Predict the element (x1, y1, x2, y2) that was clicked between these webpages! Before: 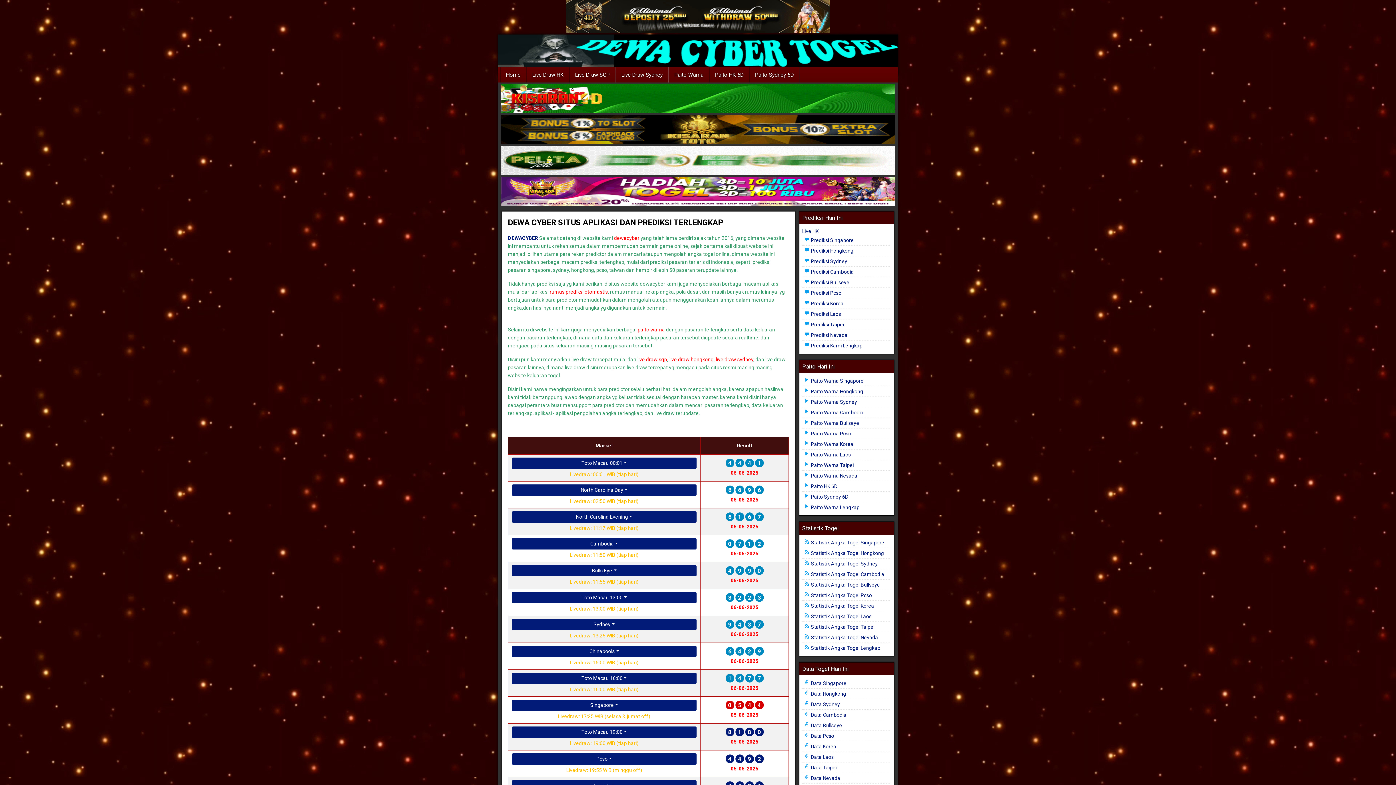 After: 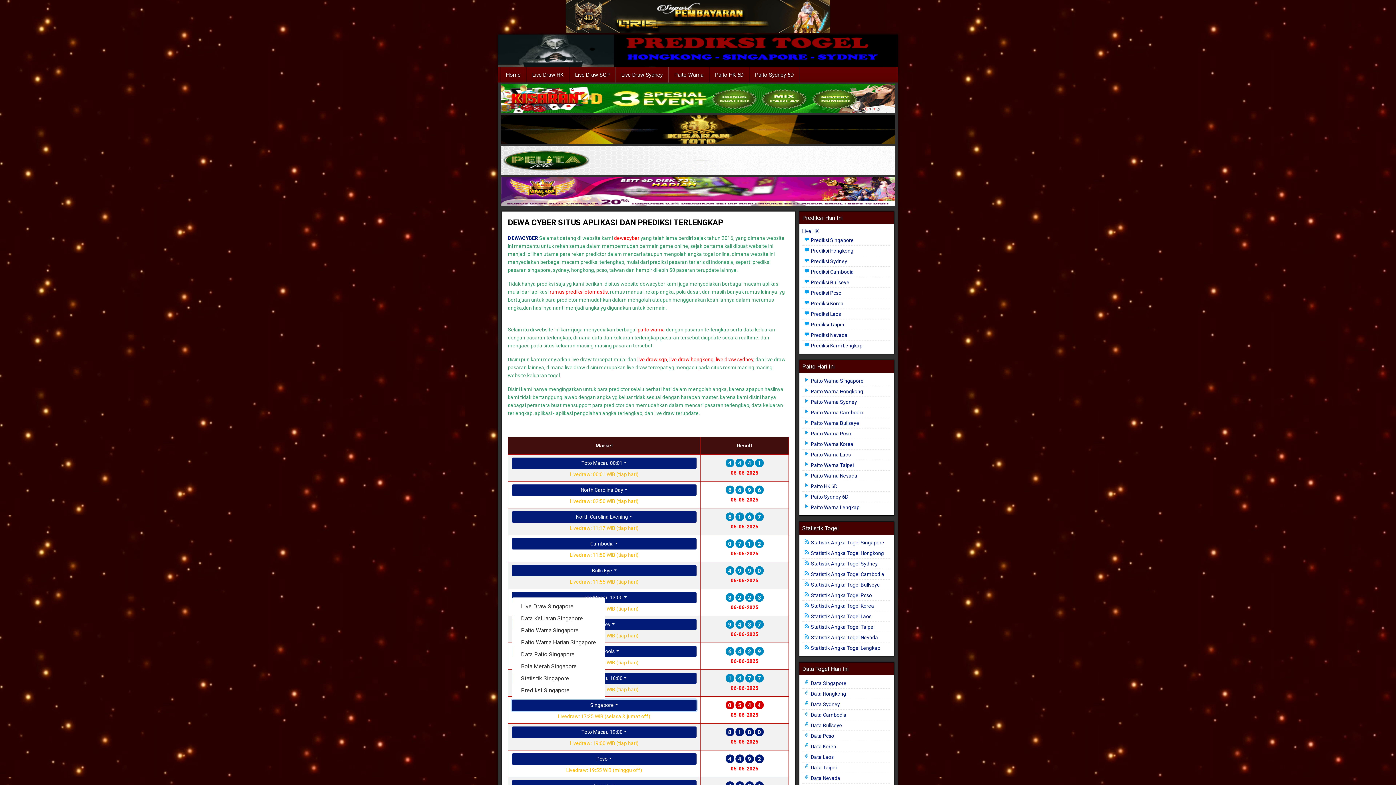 Action: bbox: (512, 700, 696, 711) label: Singapore